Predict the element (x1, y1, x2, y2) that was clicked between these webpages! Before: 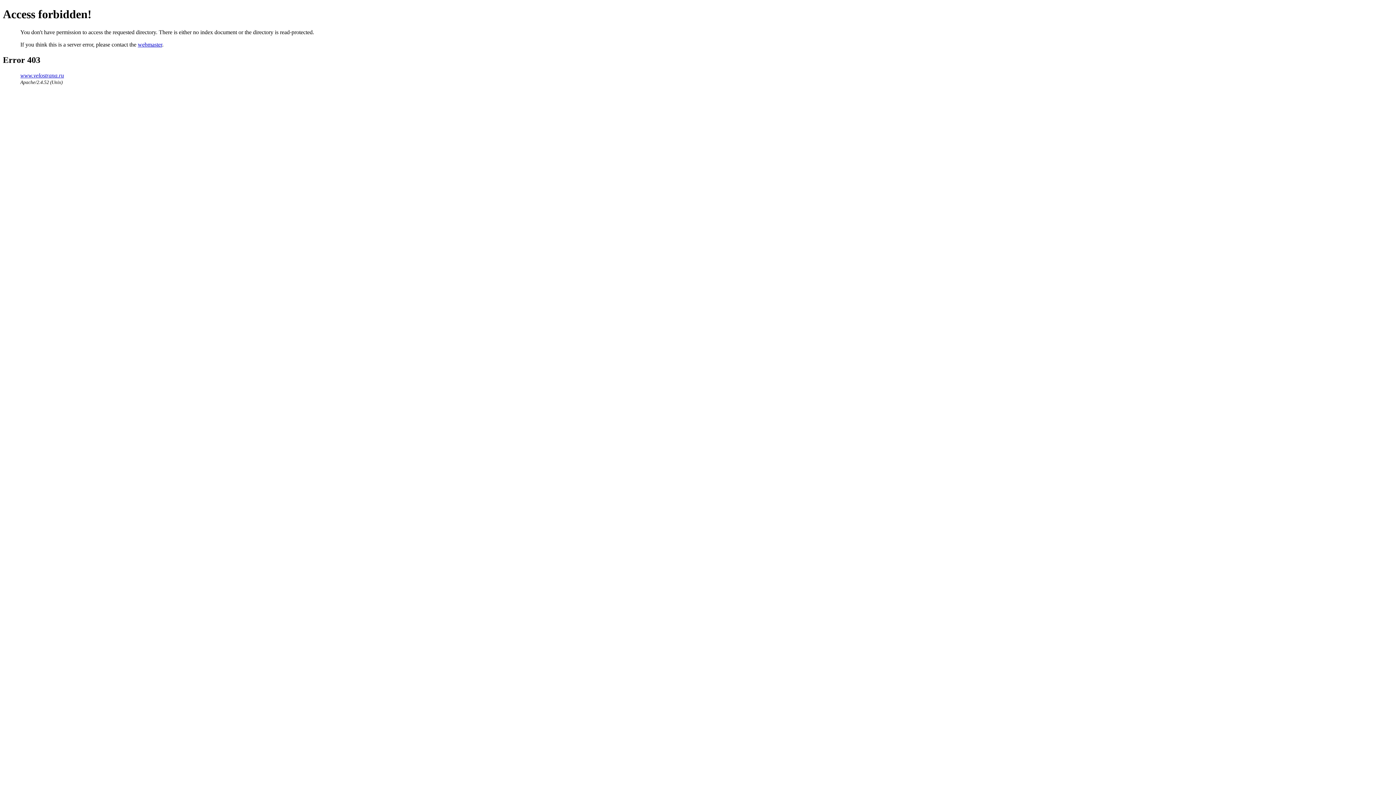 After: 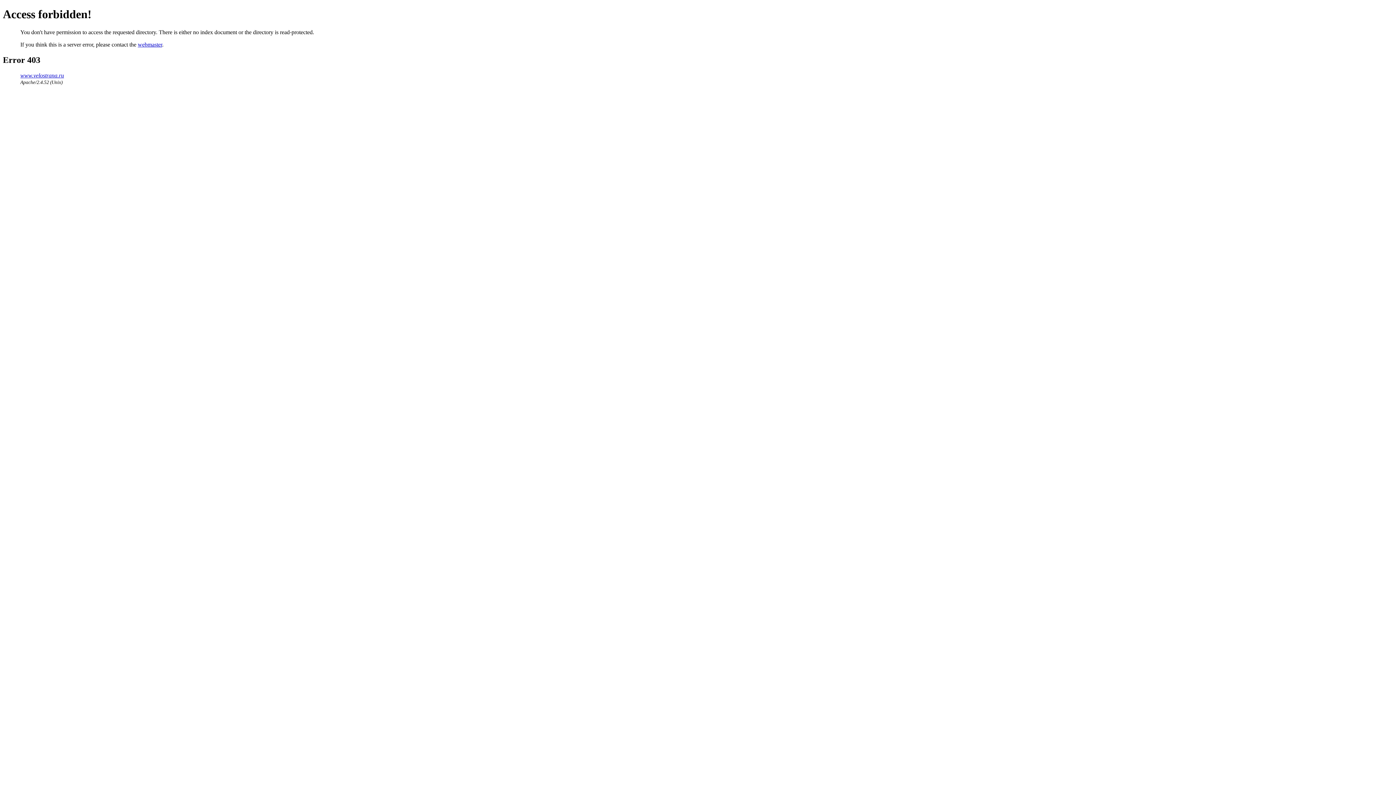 Action: label: webmaster bbox: (137, 41, 162, 47)